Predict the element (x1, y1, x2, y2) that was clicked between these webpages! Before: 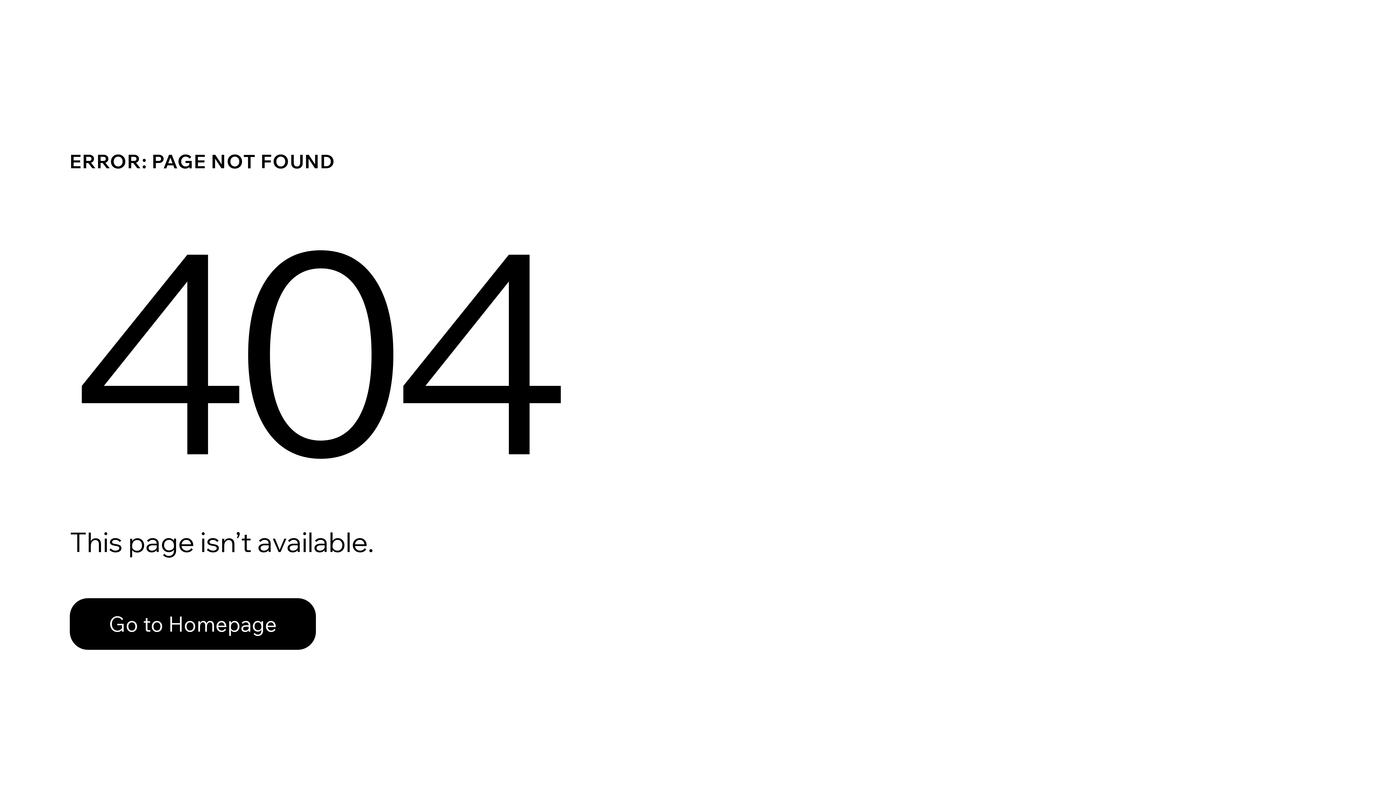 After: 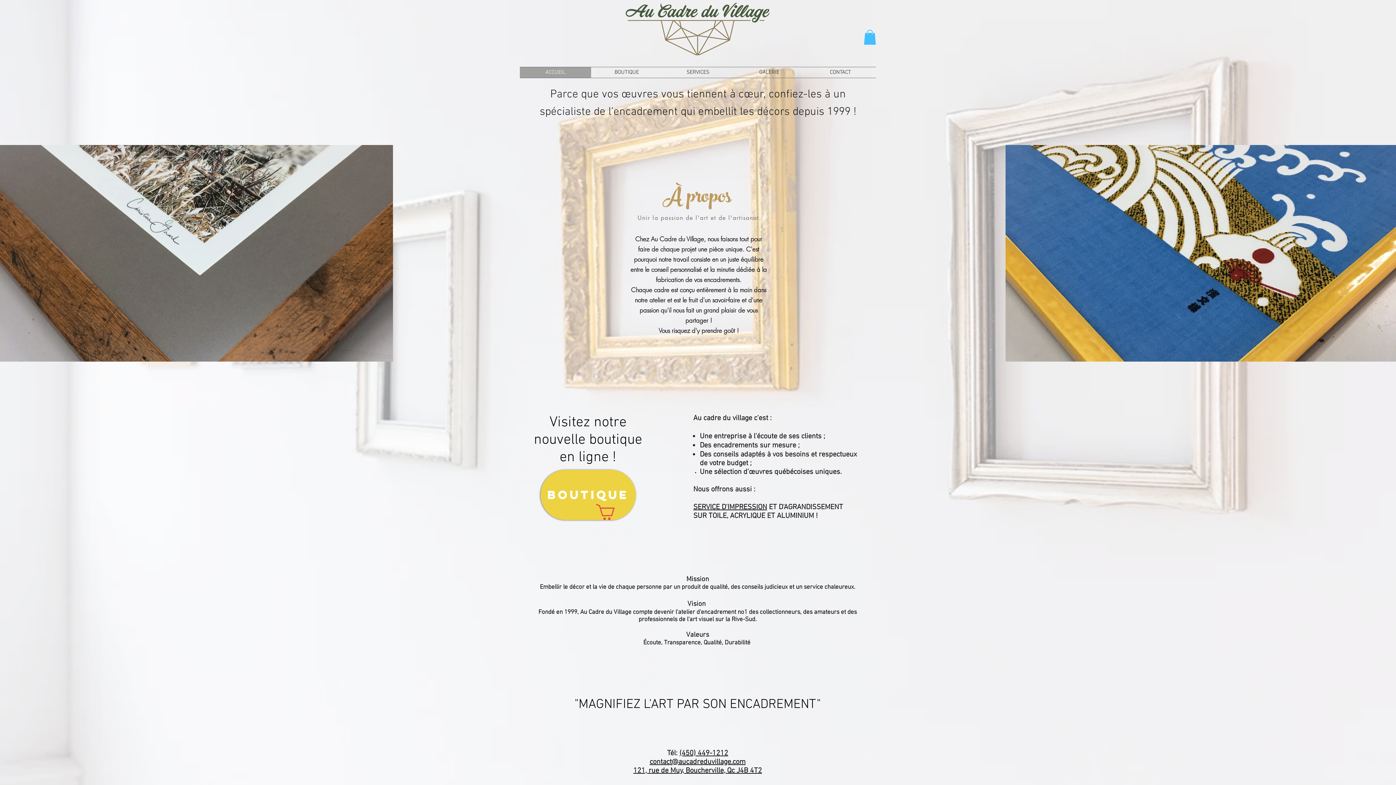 Action: label: Go to Homepage bbox: (69, 598, 316, 650)